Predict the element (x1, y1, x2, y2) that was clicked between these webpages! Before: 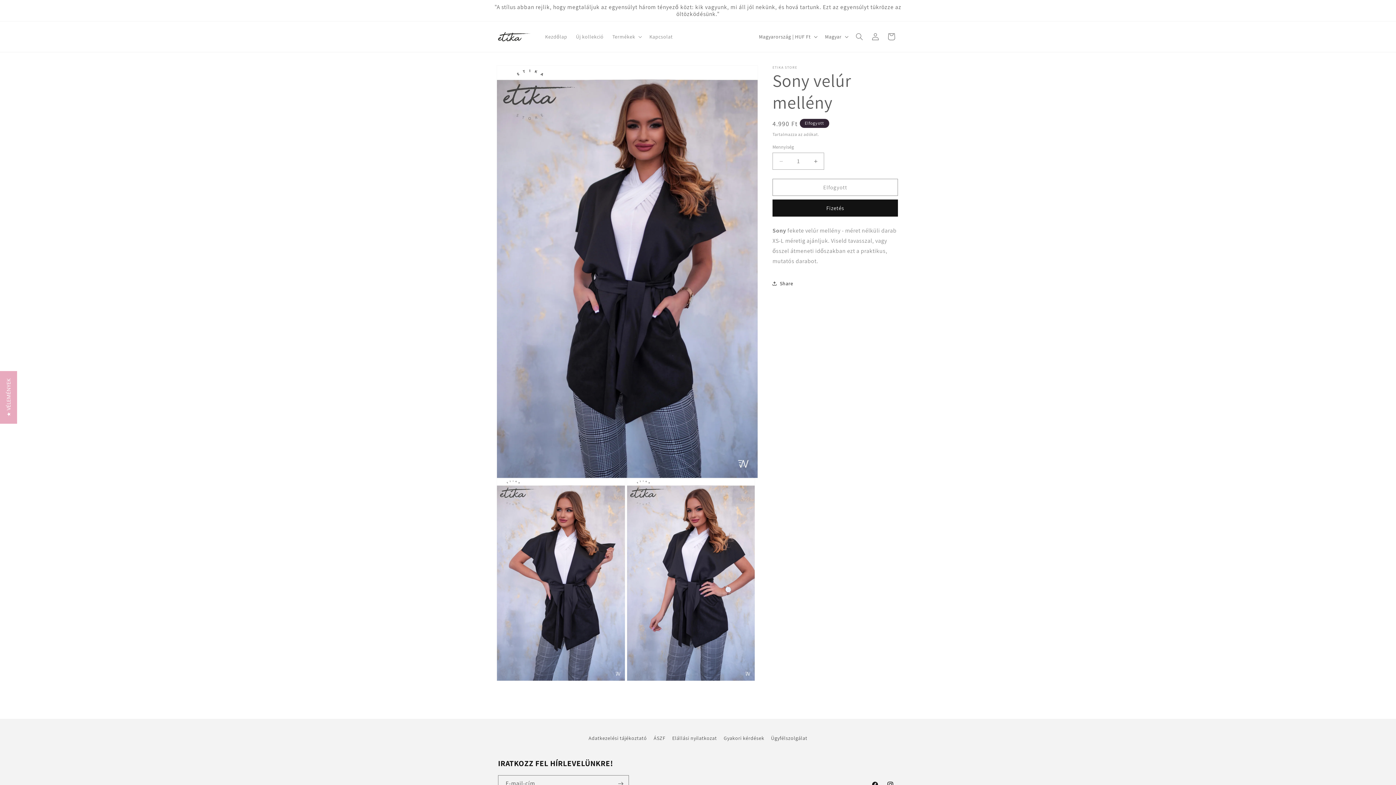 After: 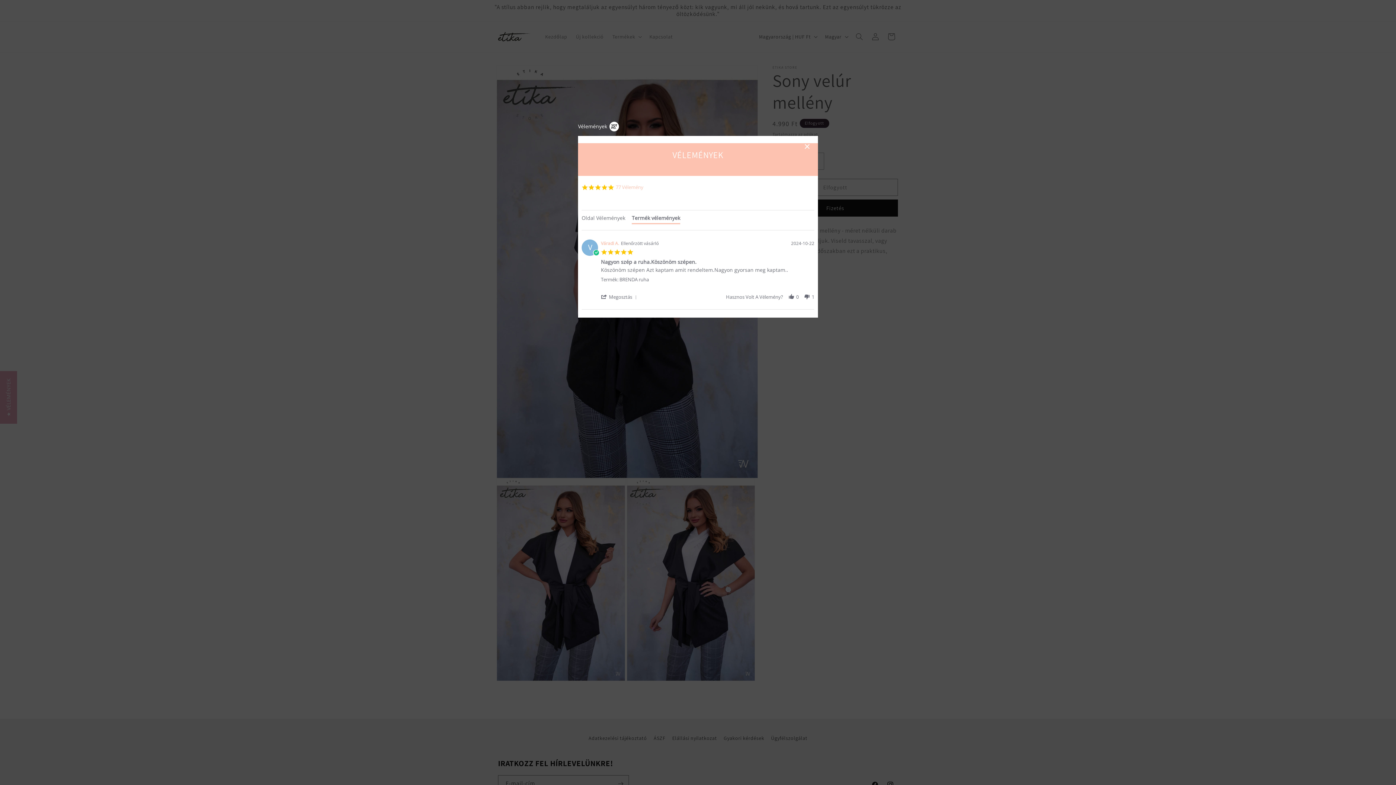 Action: bbox: (0, 371, 17, 423) label: ★ VÉLEMÉNYEK